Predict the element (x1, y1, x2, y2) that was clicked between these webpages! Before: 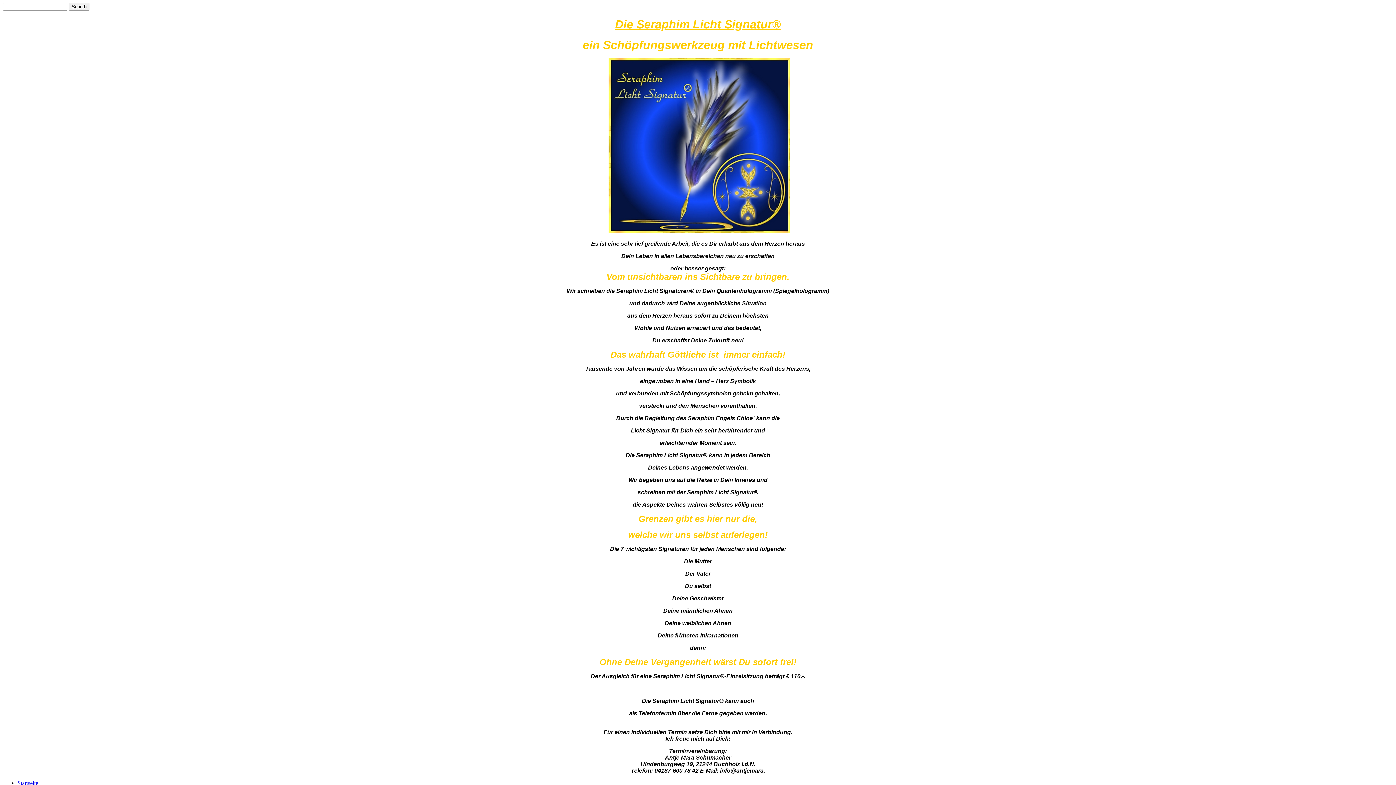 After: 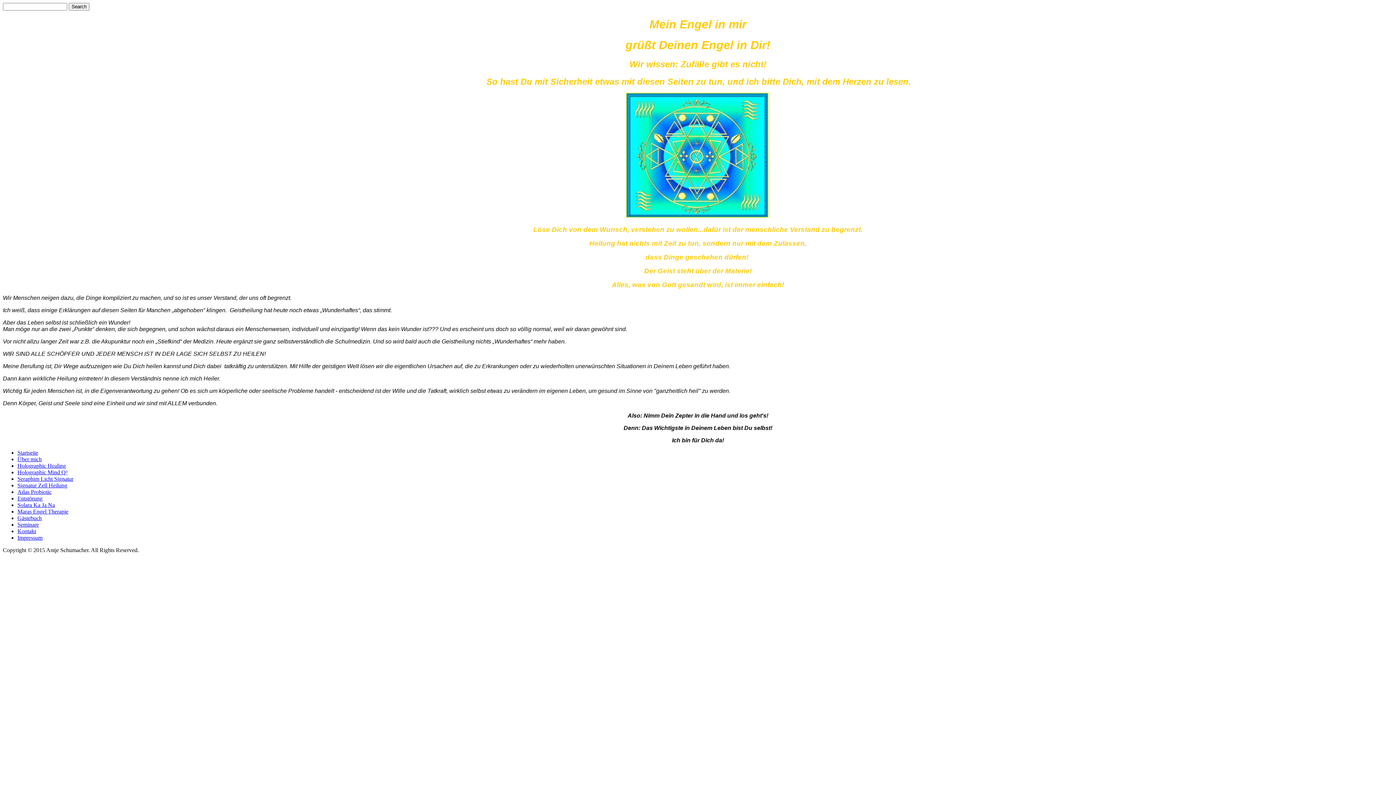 Action: label: Startseite bbox: (17, 780, 38, 786)